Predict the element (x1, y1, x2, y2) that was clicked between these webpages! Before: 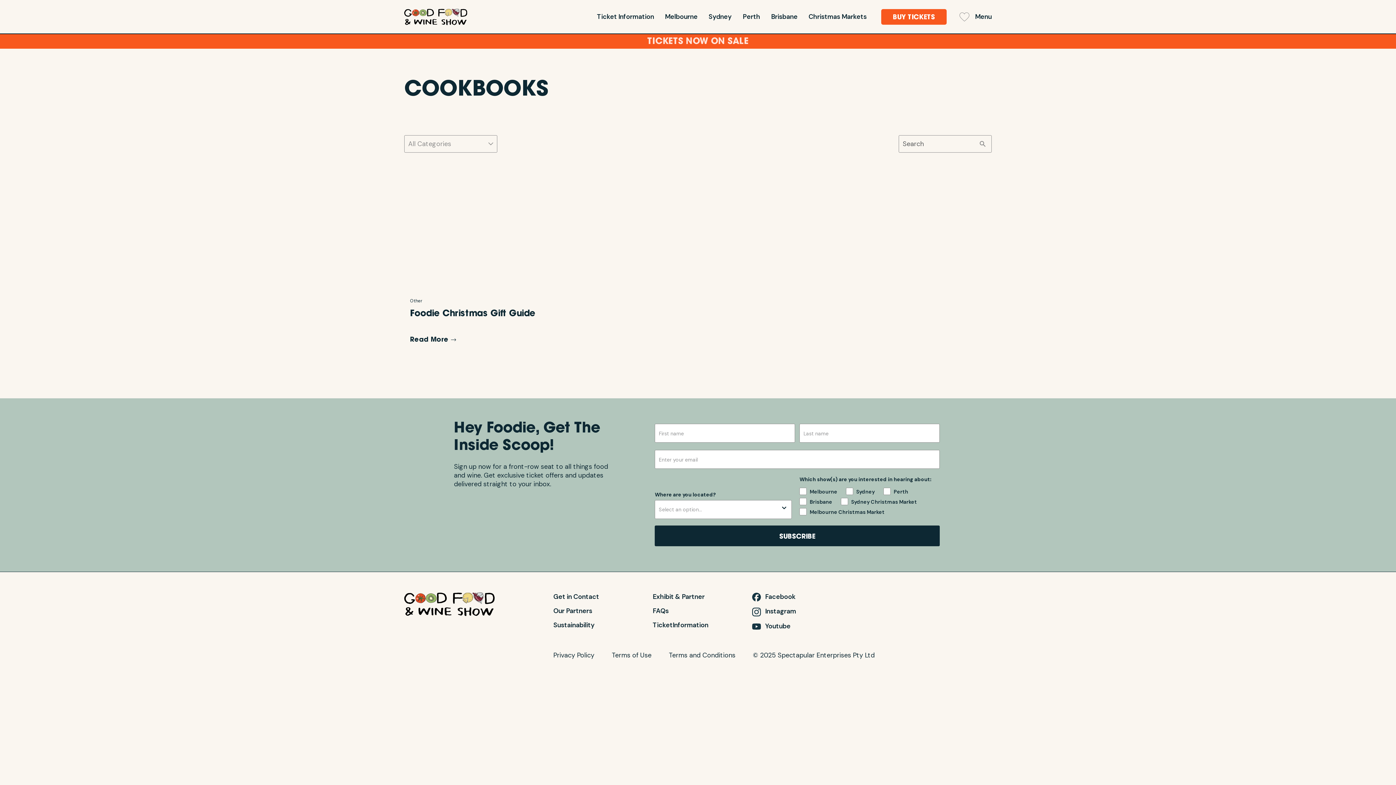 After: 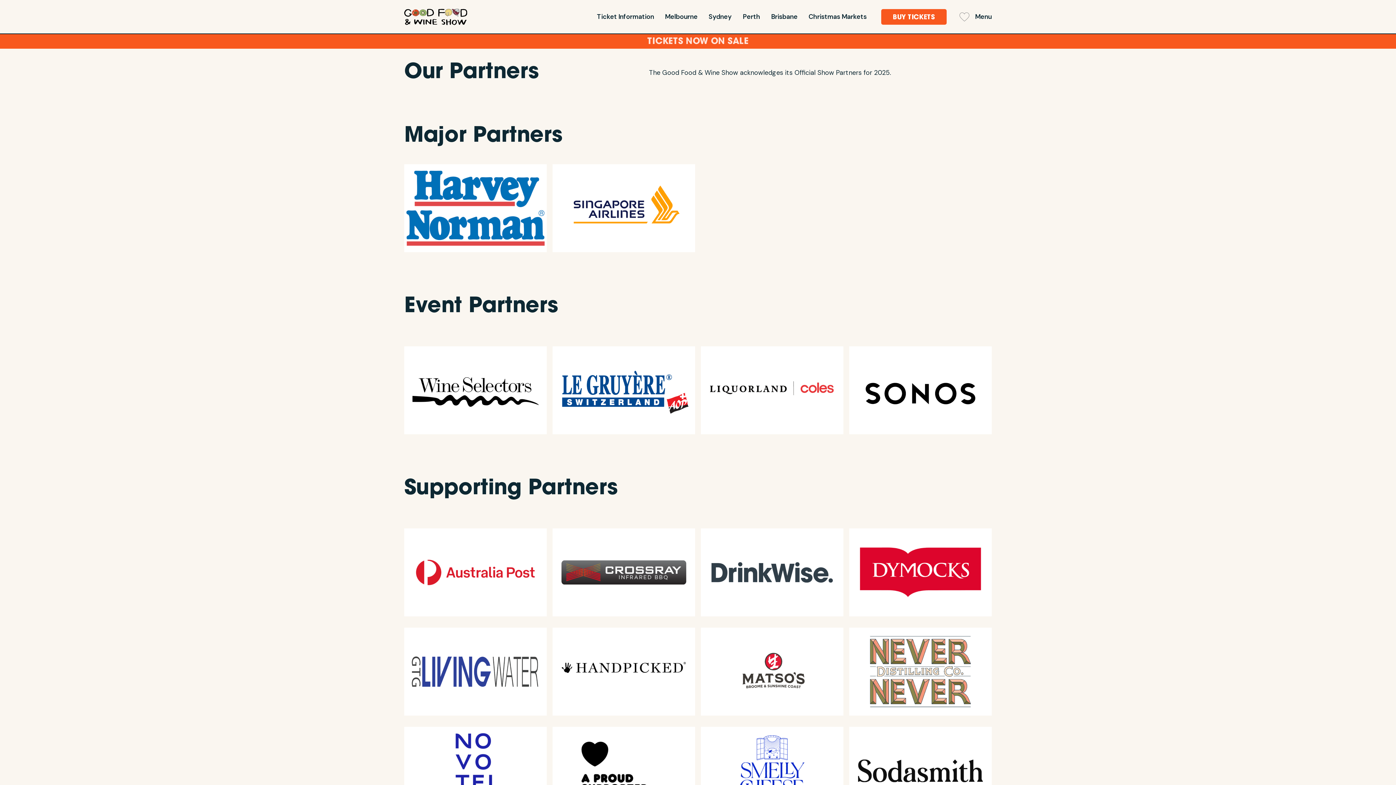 Action: bbox: (553, 606, 592, 621) label: Our Partners